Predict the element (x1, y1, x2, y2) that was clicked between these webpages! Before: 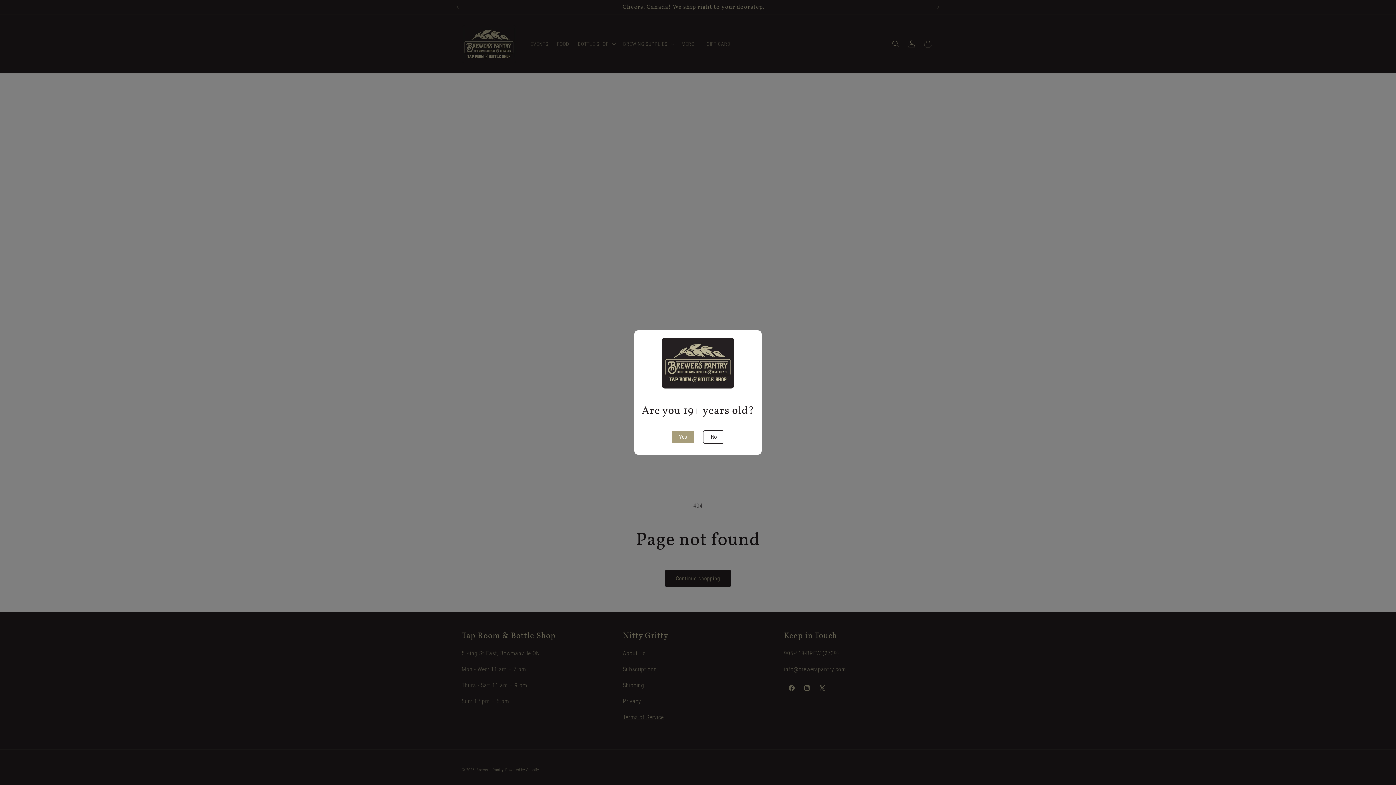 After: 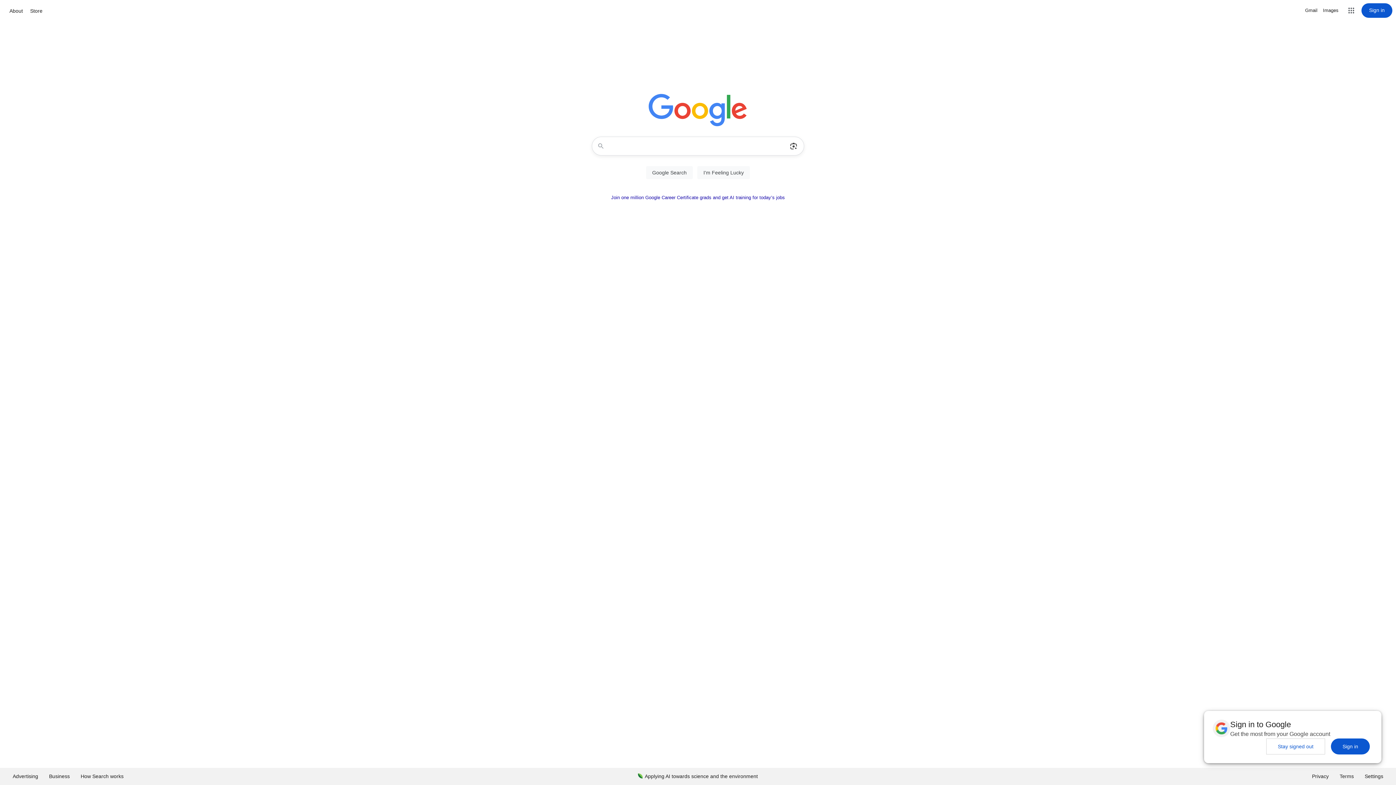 Action: bbox: (703, 430, 724, 444) label: No